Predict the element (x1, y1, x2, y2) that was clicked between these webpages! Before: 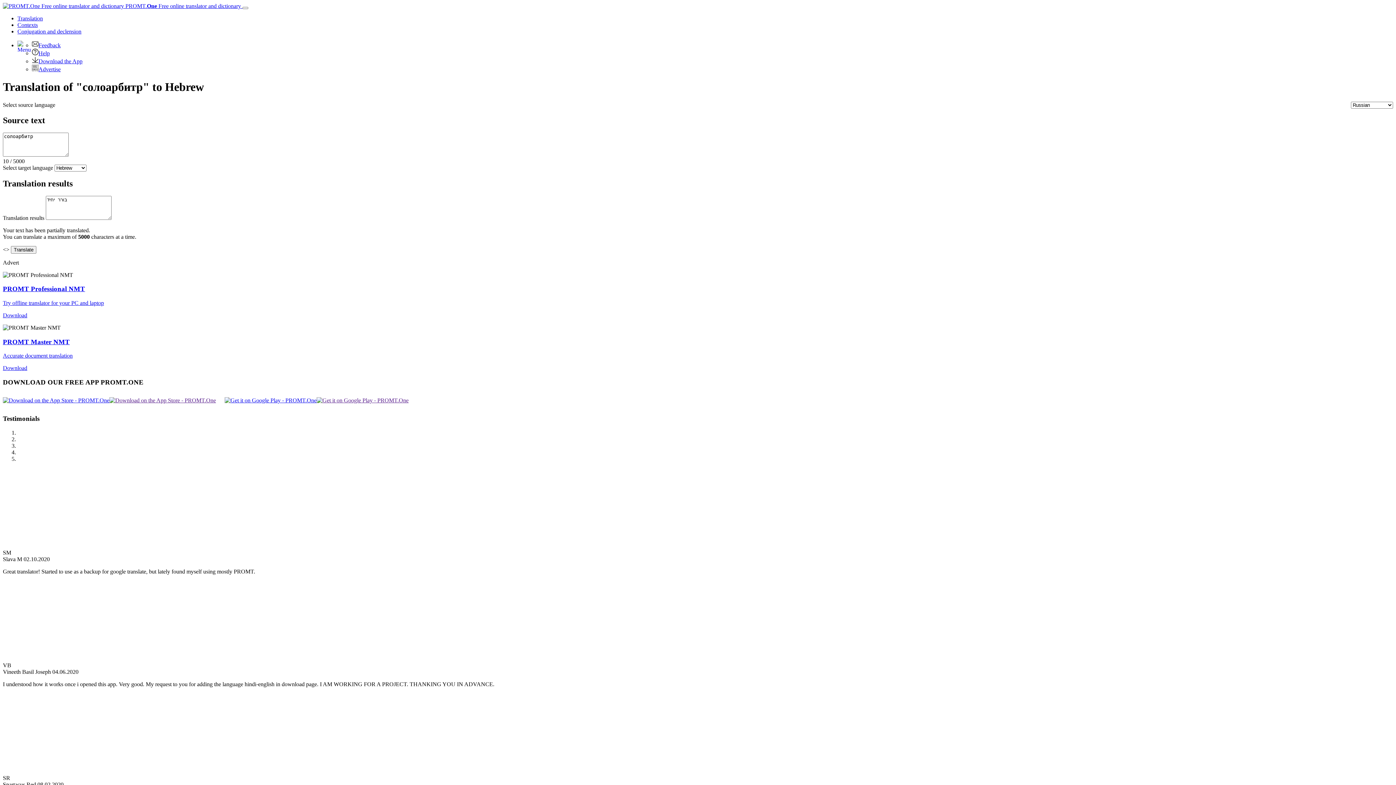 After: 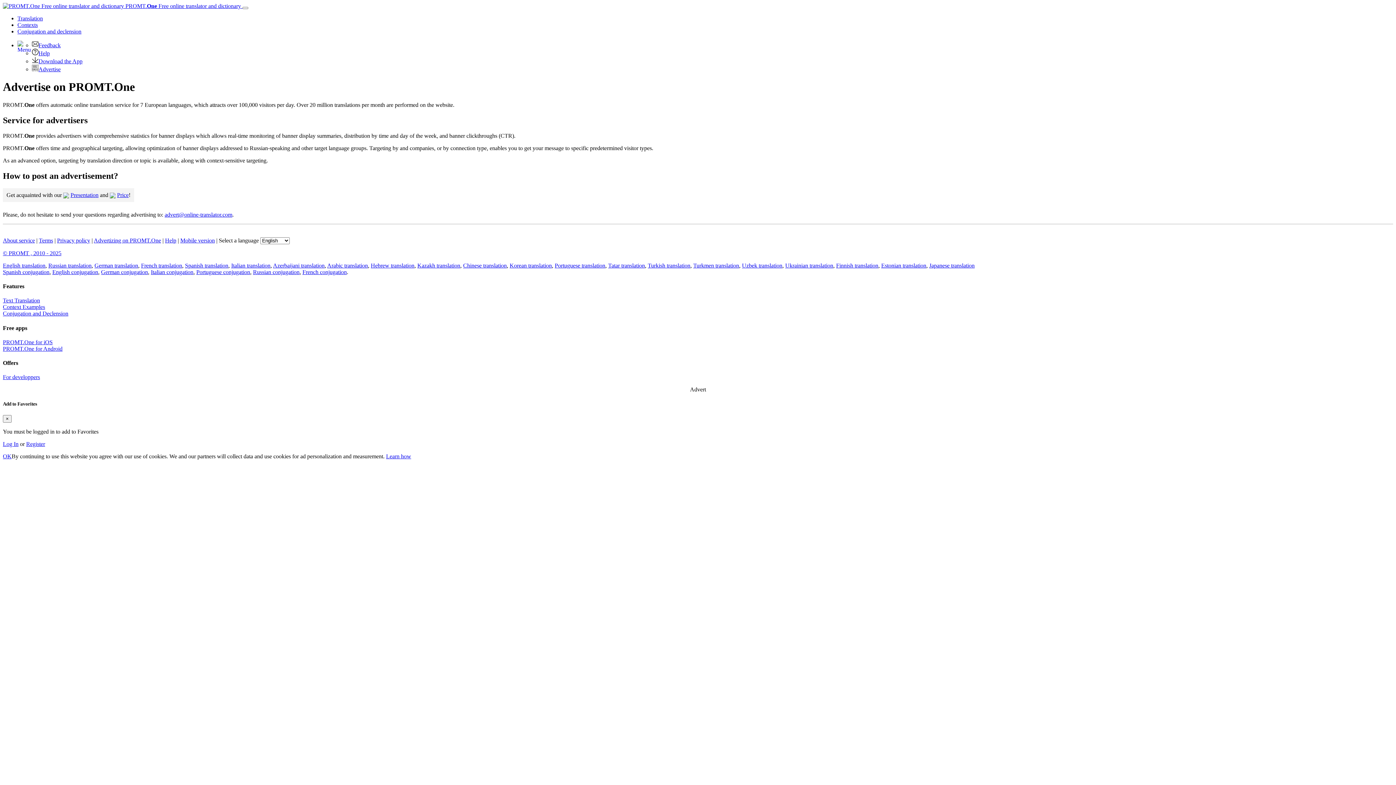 Action: bbox: (32, 66, 60, 72) label: Advertise